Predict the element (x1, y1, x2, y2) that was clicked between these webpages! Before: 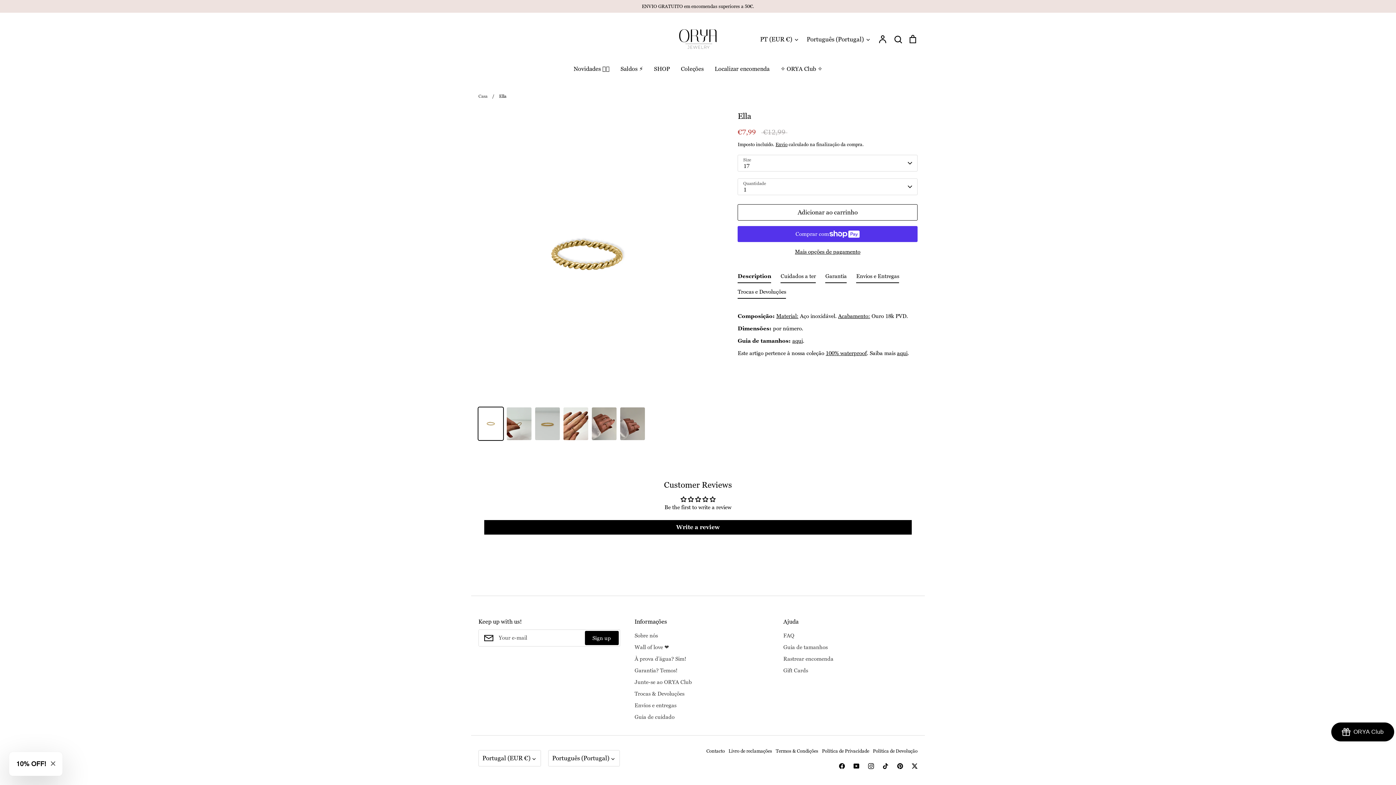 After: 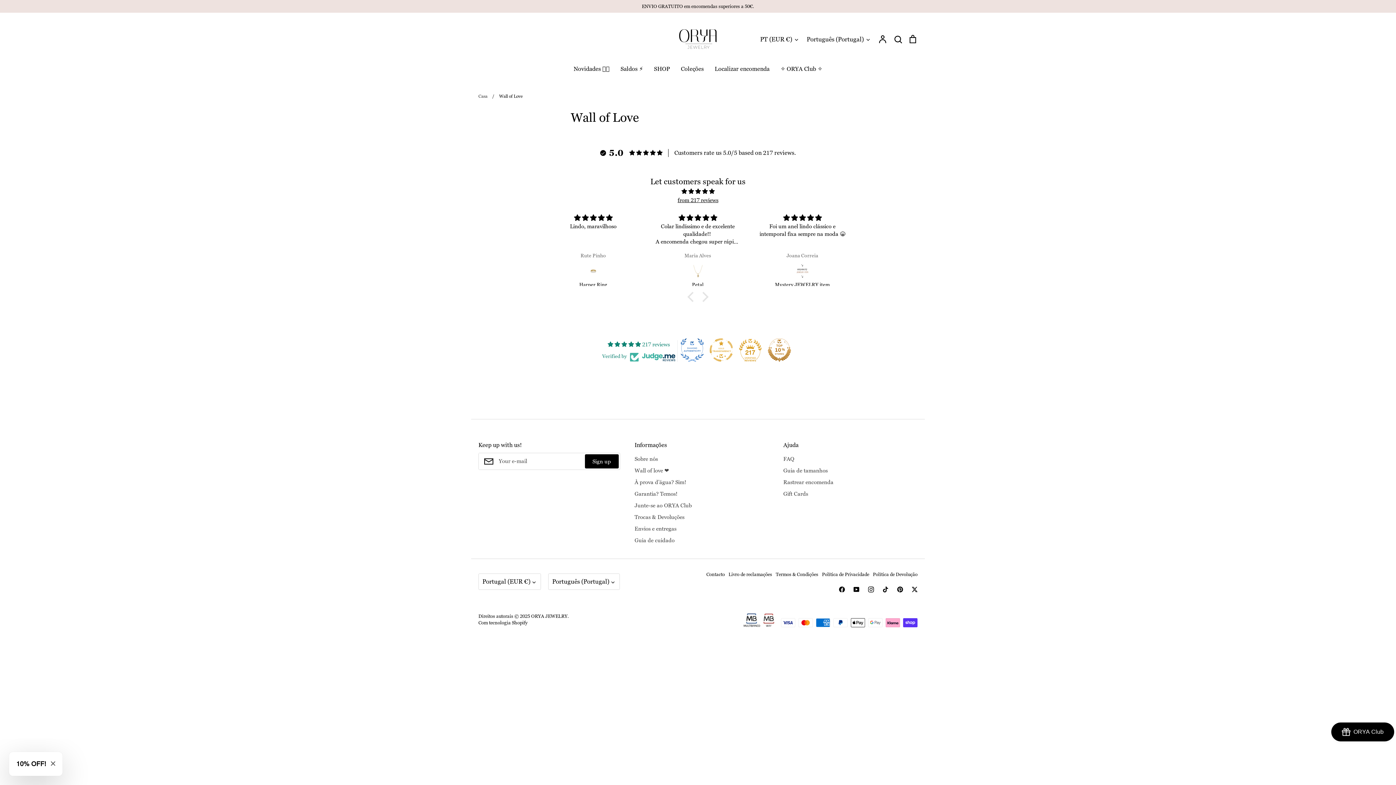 Action: bbox: (634, 643, 669, 652) label: Wall of love ❤️